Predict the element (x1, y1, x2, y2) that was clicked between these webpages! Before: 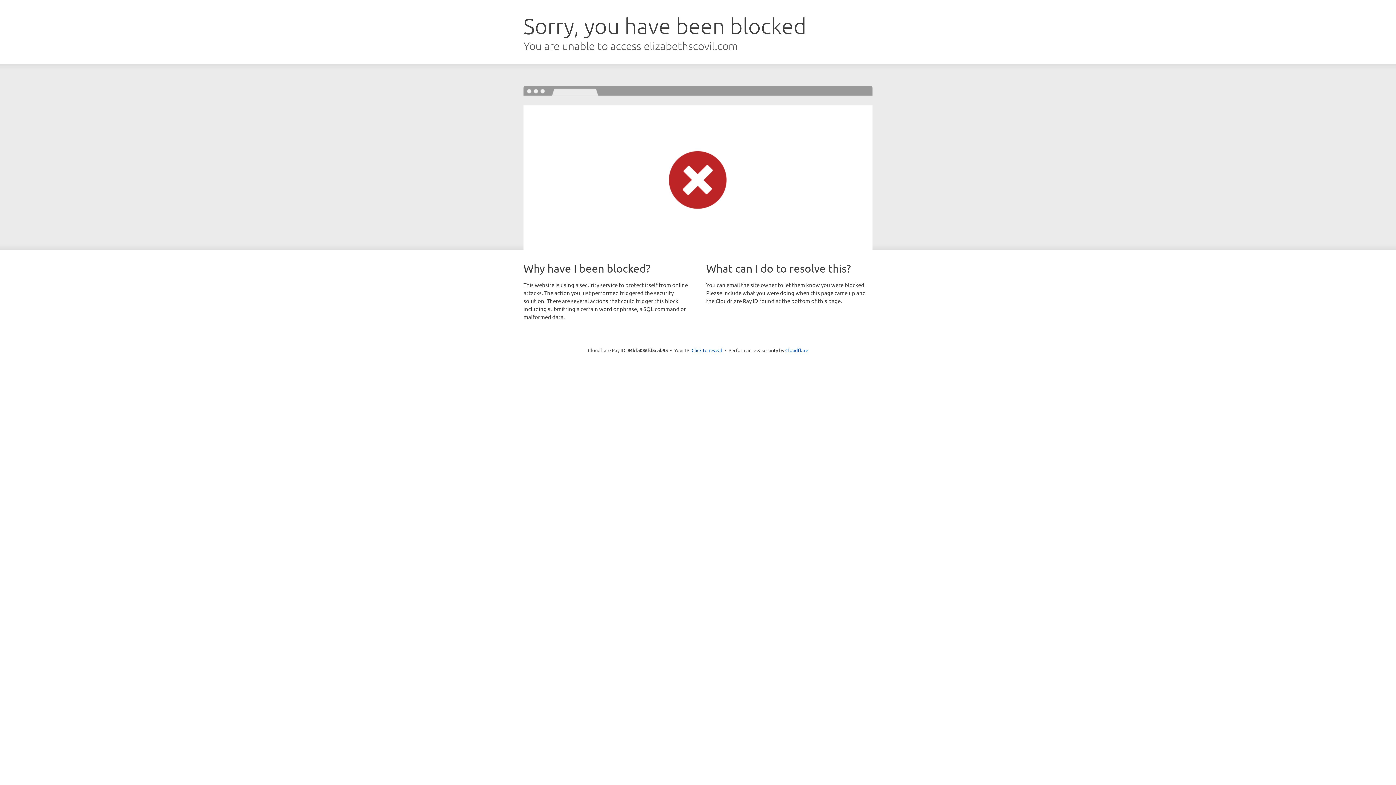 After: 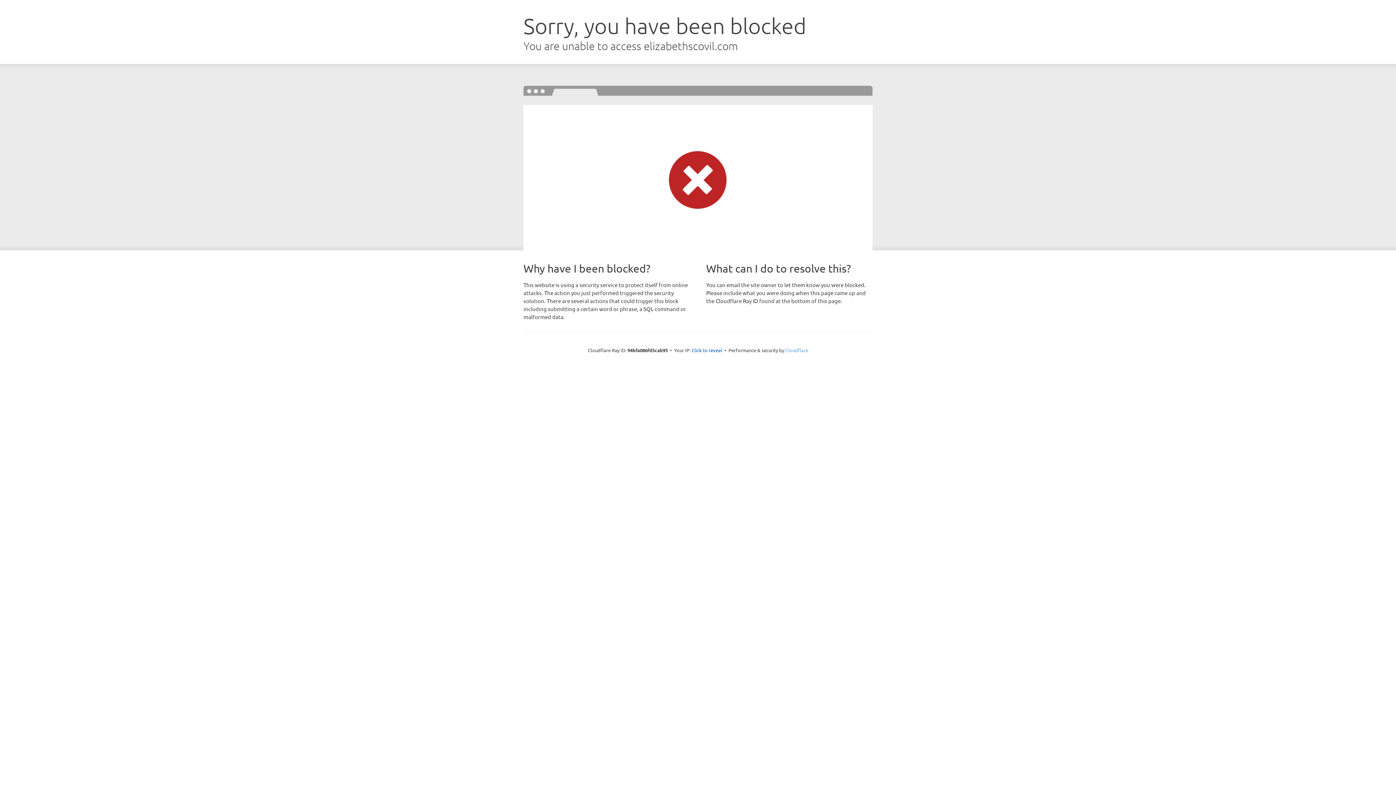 Action: label: Cloudflare bbox: (785, 347, 808, 353)